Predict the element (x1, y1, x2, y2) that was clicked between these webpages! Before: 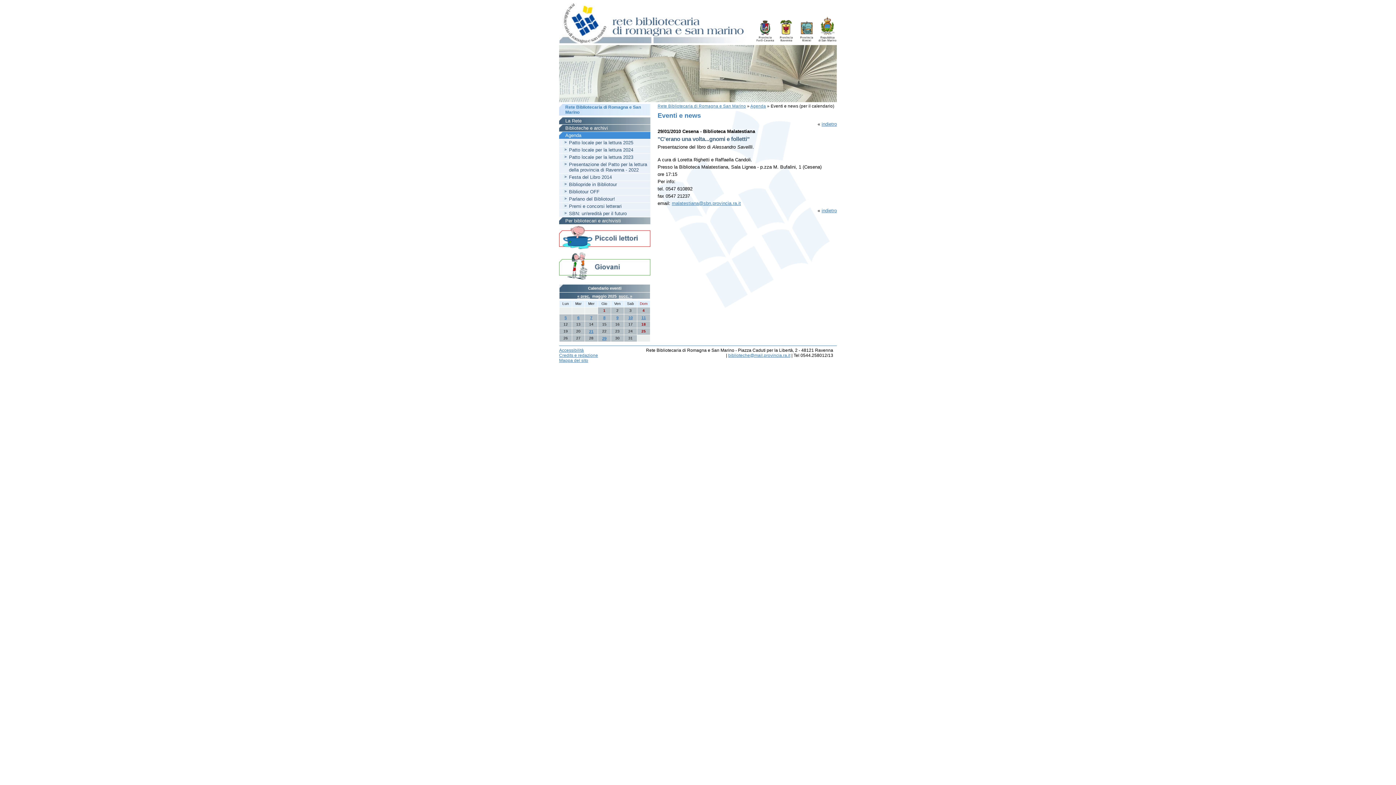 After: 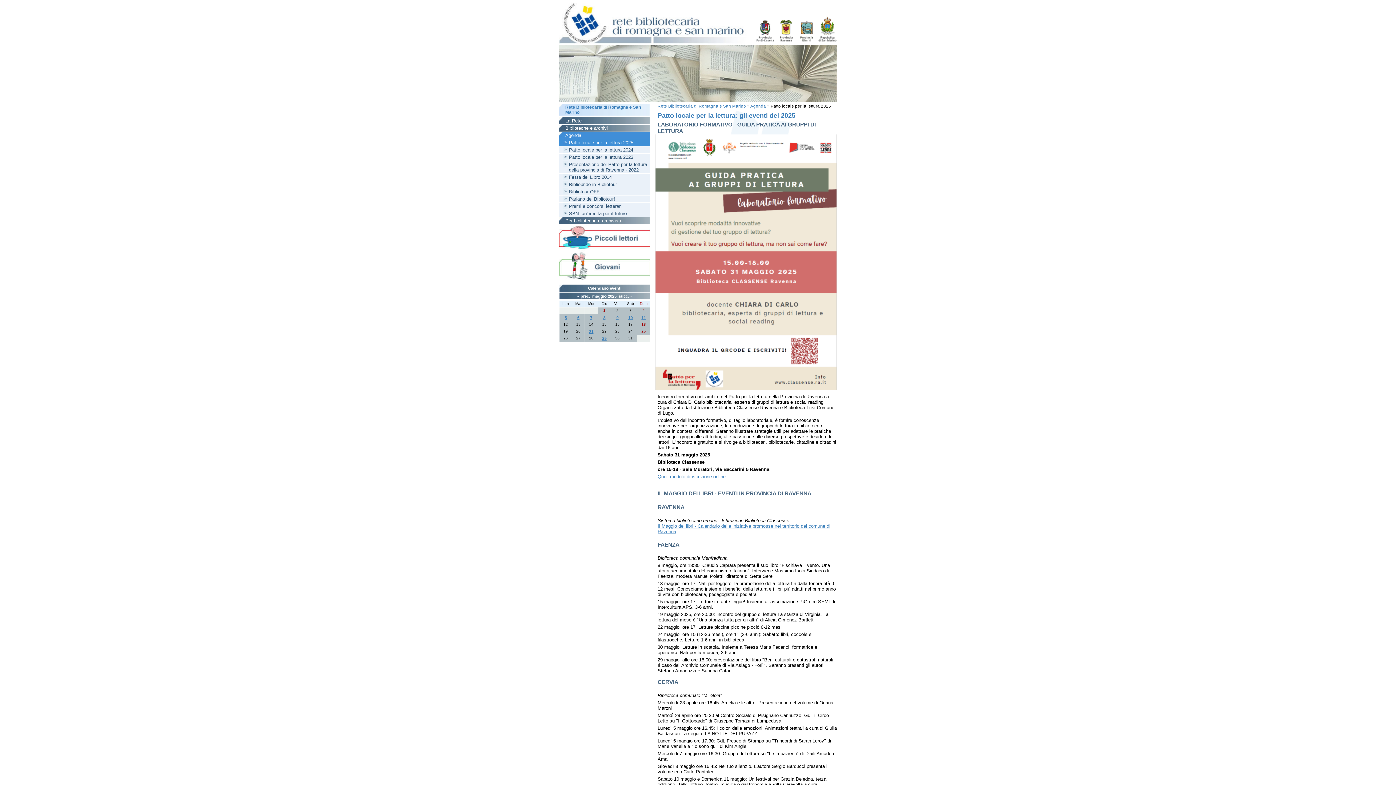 Action: bbox: (565, 140, 648, 145) label: Patto locale per la lettura 2025